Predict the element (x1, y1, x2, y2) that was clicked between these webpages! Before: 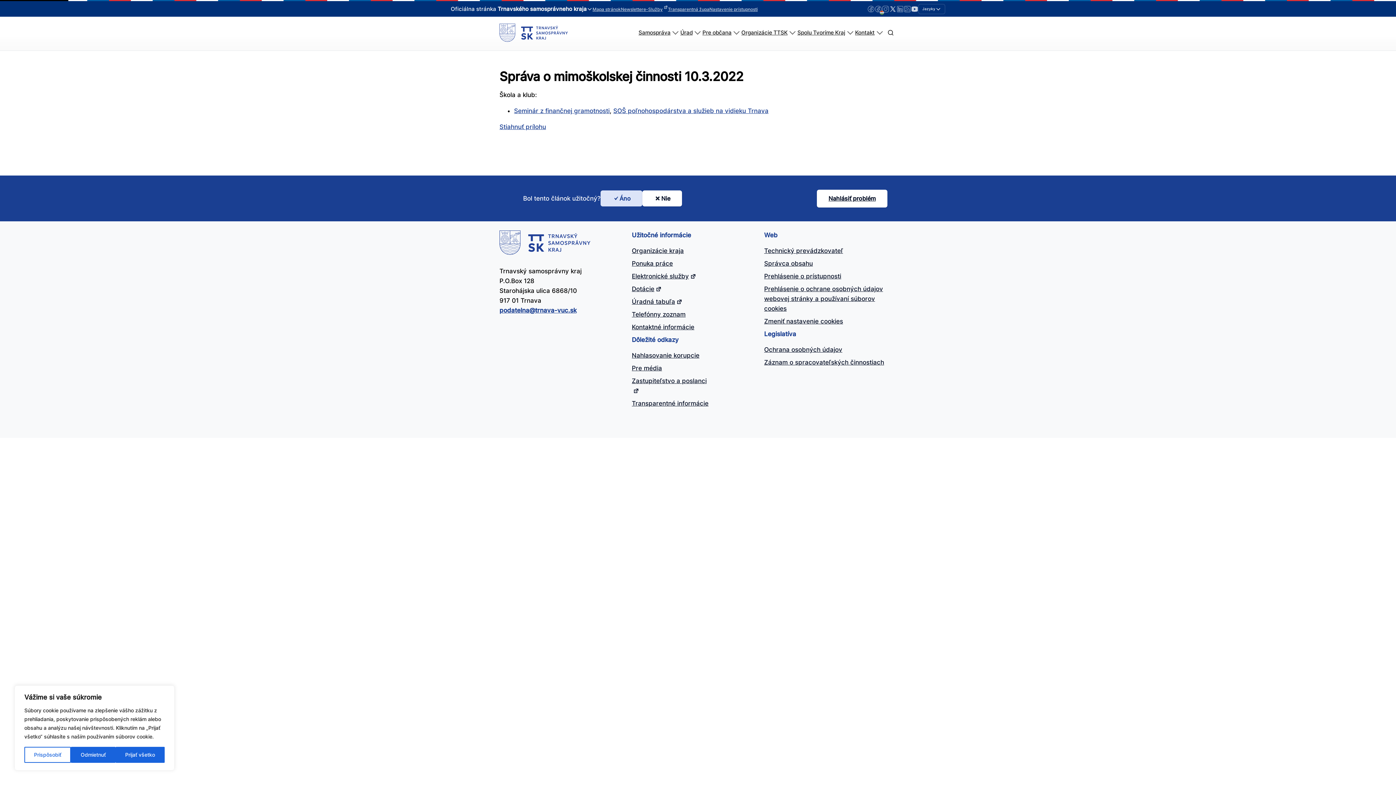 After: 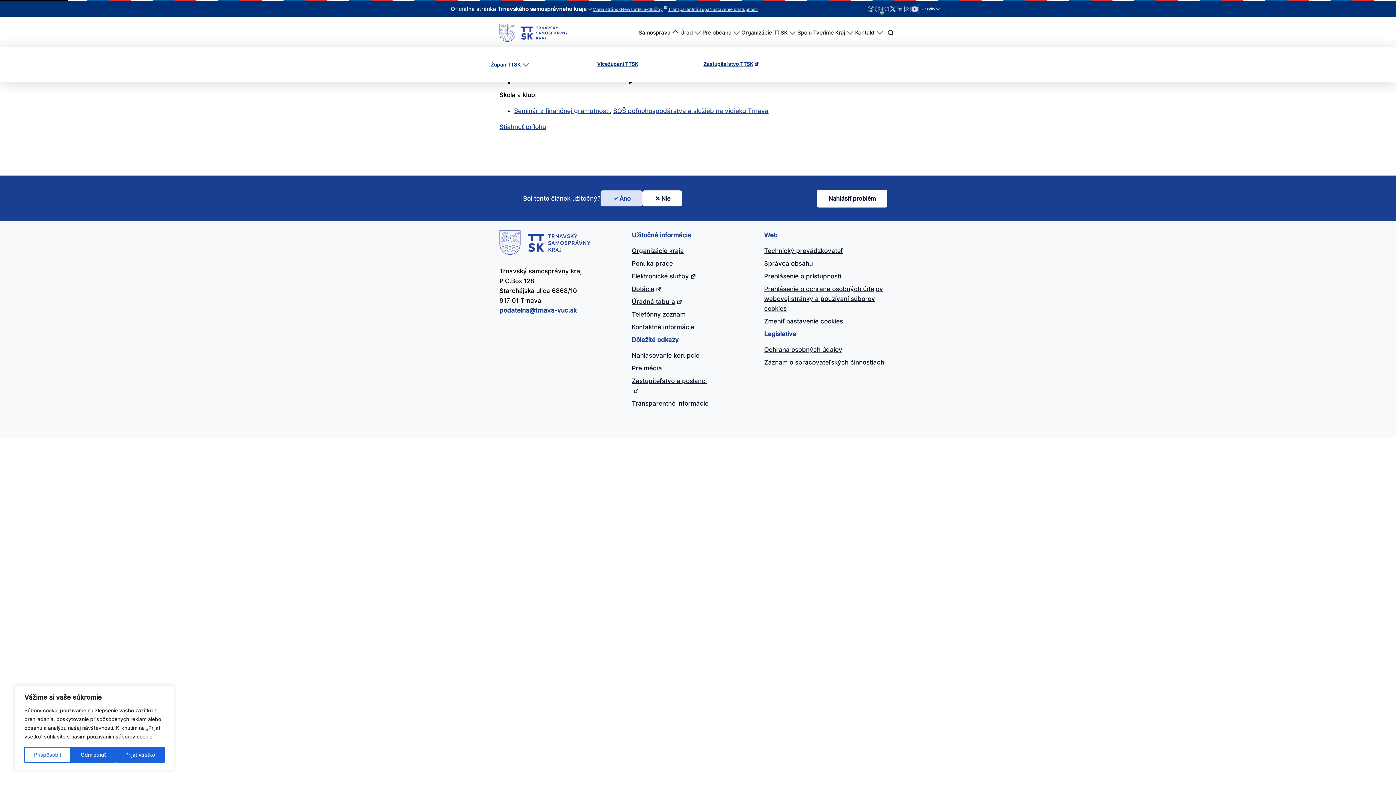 Action: bbox: (670, 28, 680, 36) label: Rozbaliť/zbaliť podmenu pre Samospráva